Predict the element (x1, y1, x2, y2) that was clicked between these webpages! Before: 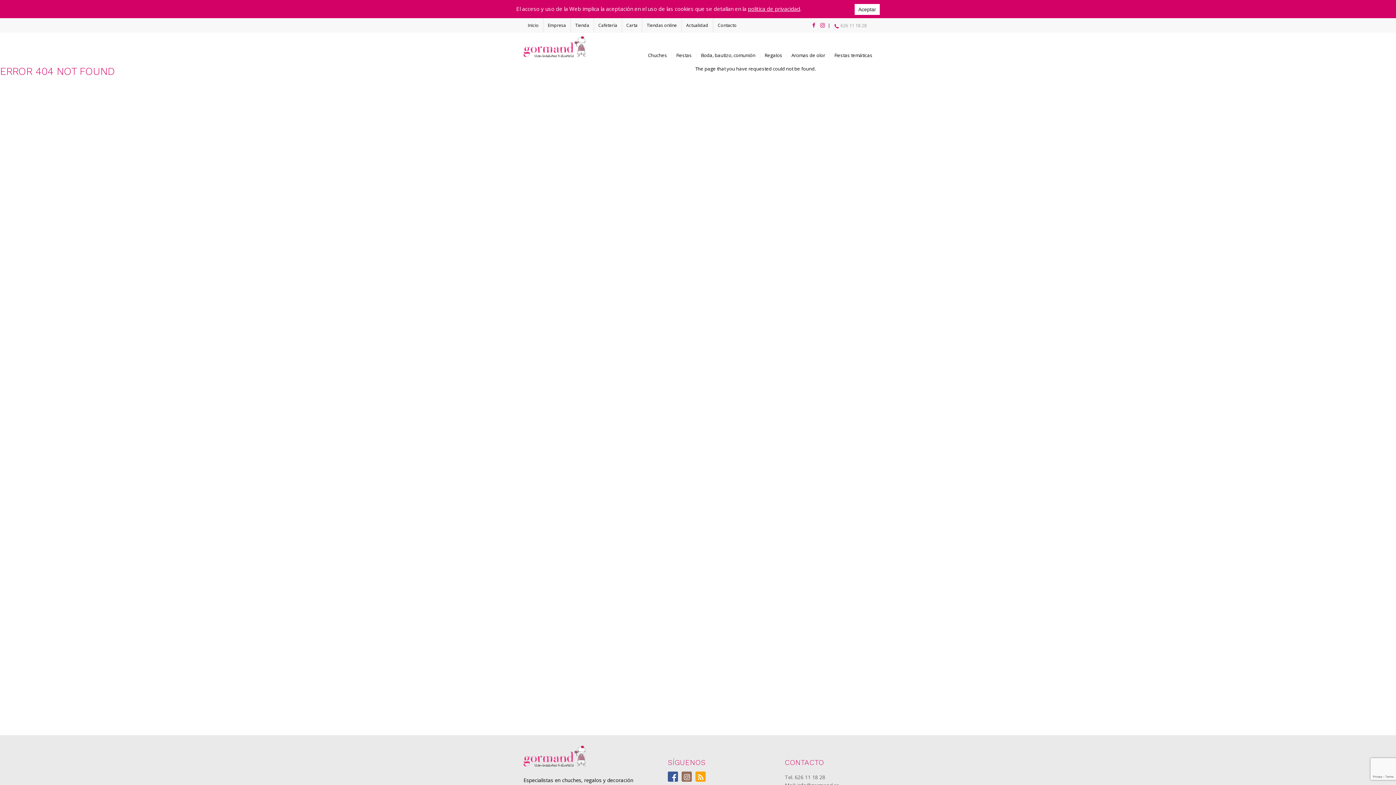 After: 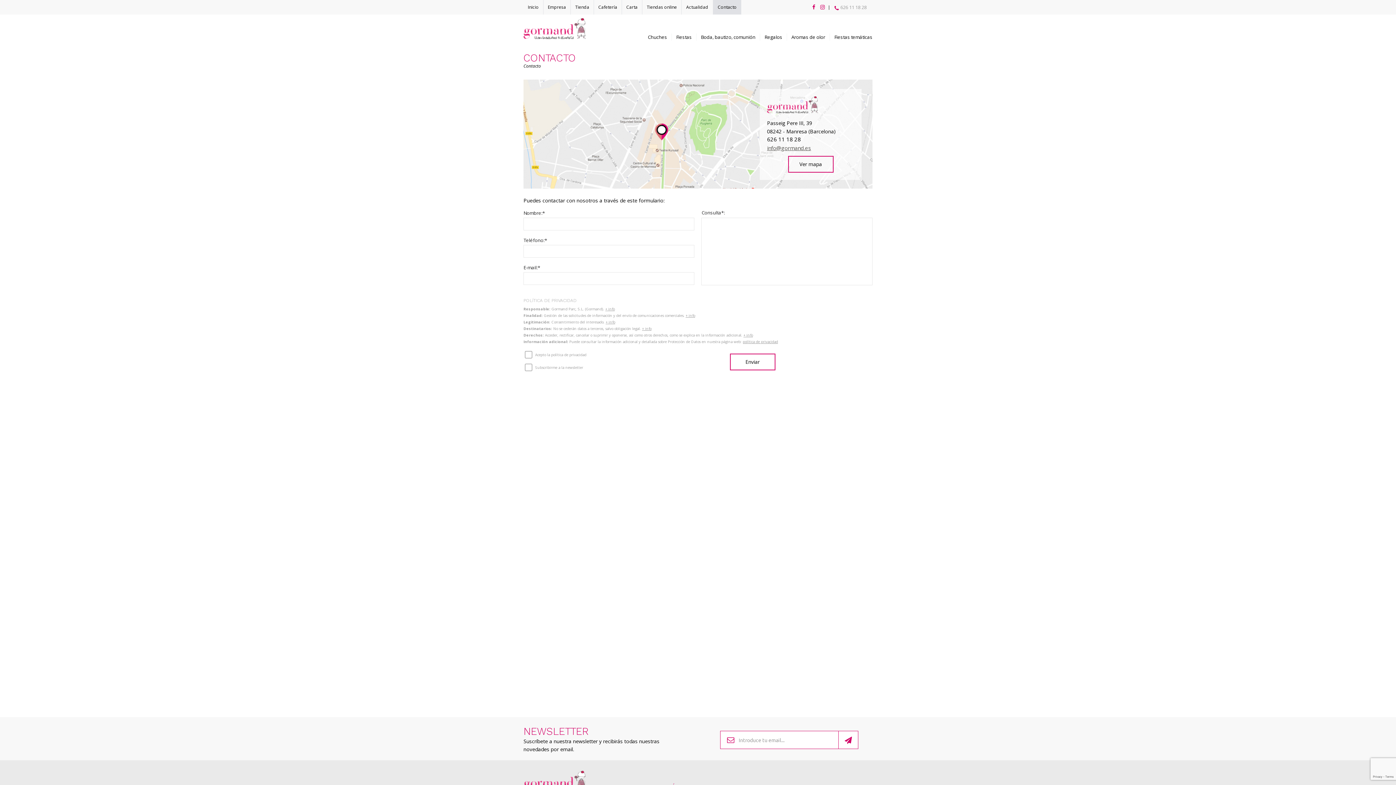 Action: bbox: (713, 18, 741, 32) label: Contacto